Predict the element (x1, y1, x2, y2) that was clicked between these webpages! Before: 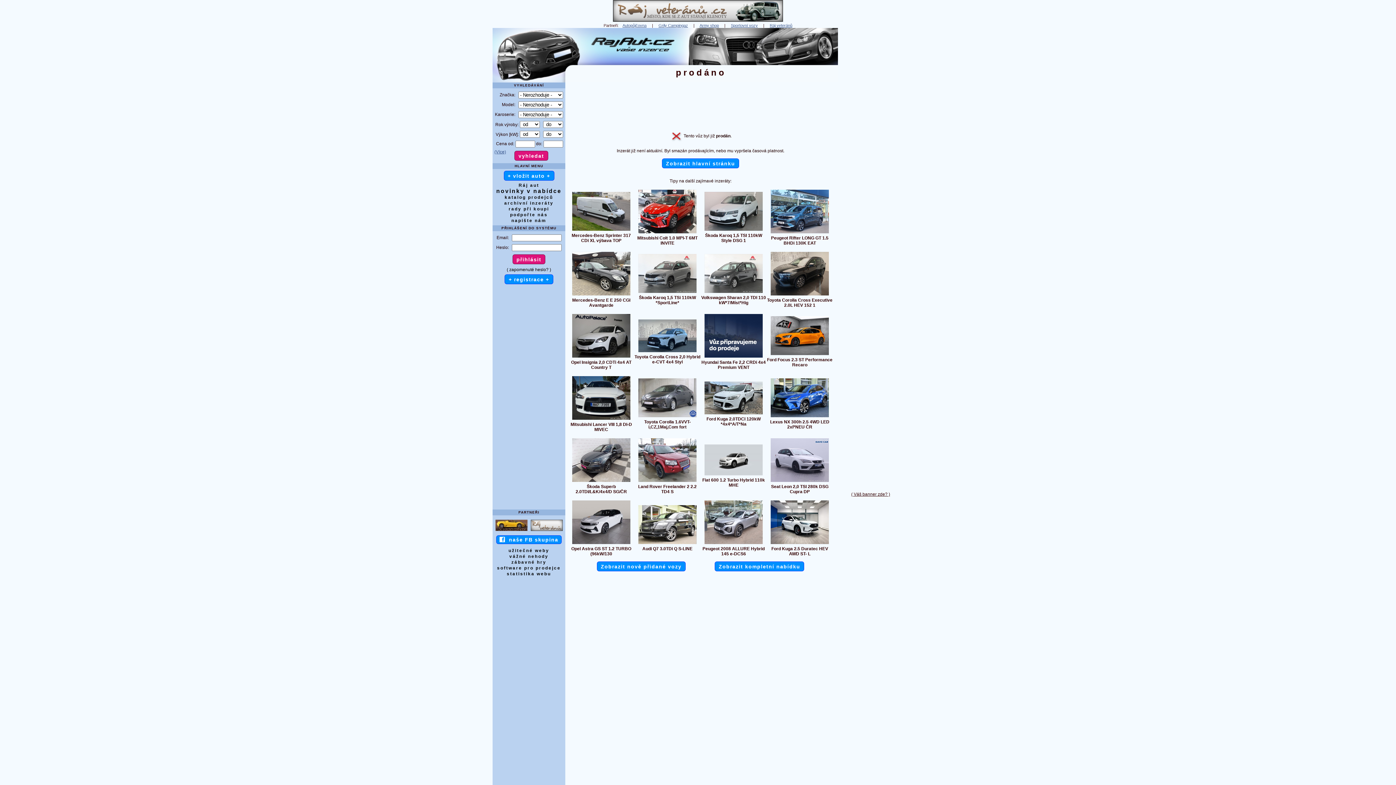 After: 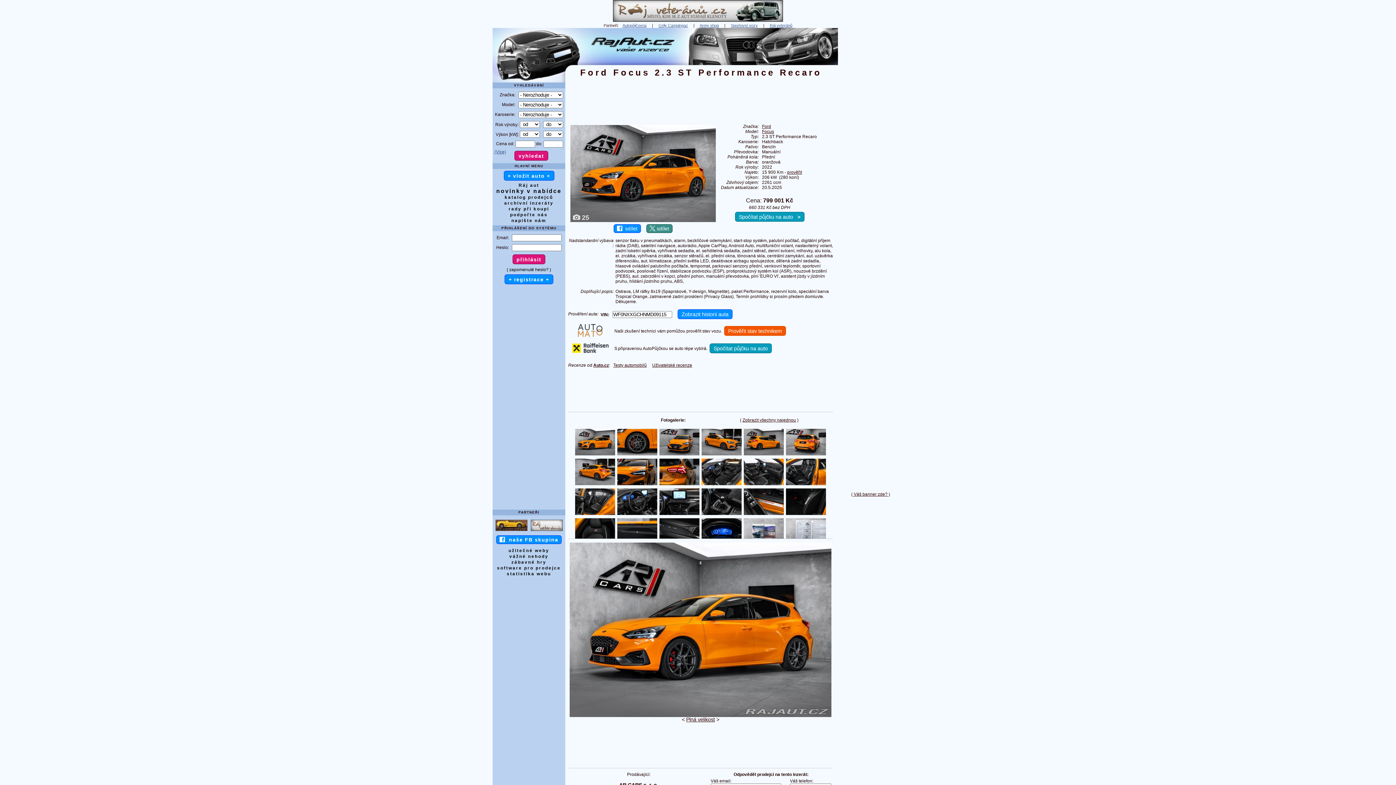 Action: bbox: (767, 357, 832, 367) label: Ford Focus 2.3 ST Performance Recaro